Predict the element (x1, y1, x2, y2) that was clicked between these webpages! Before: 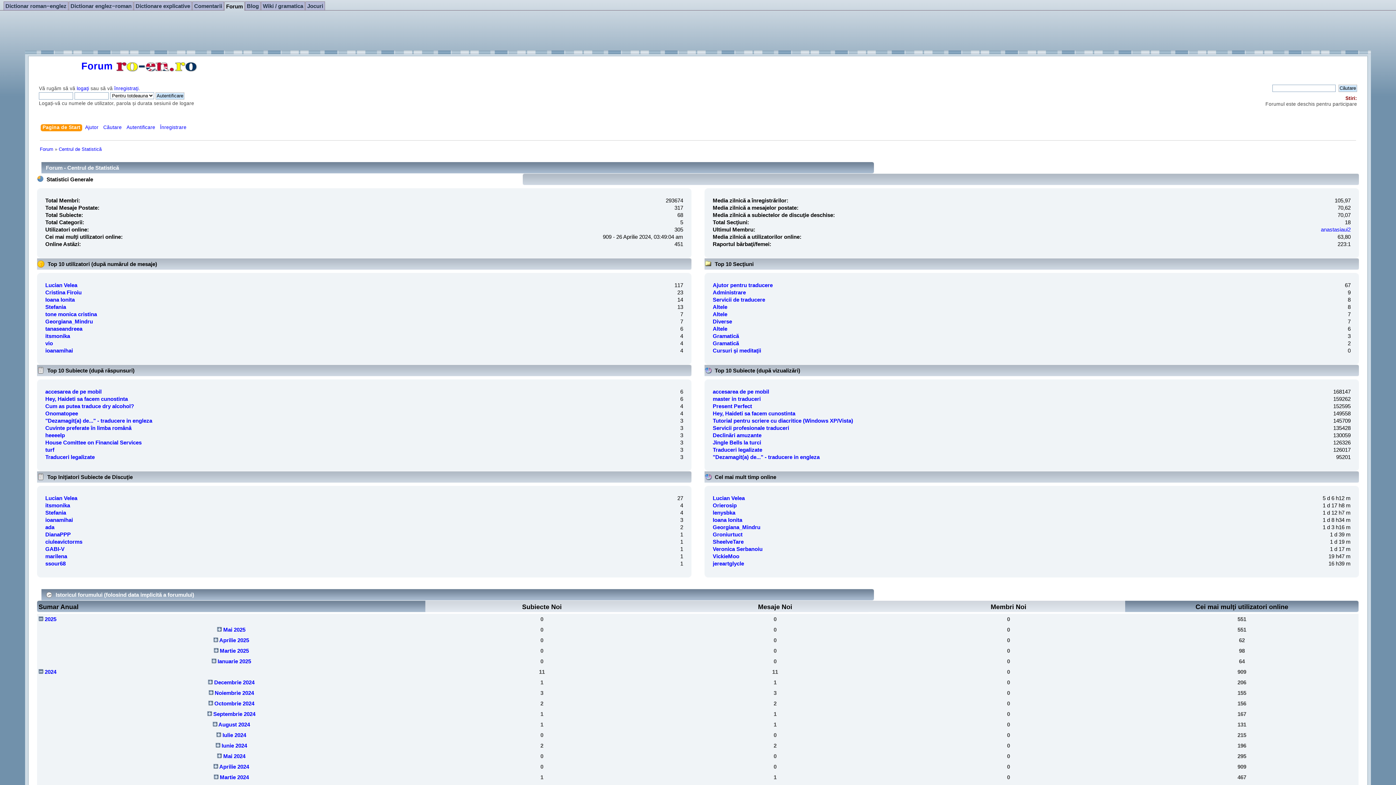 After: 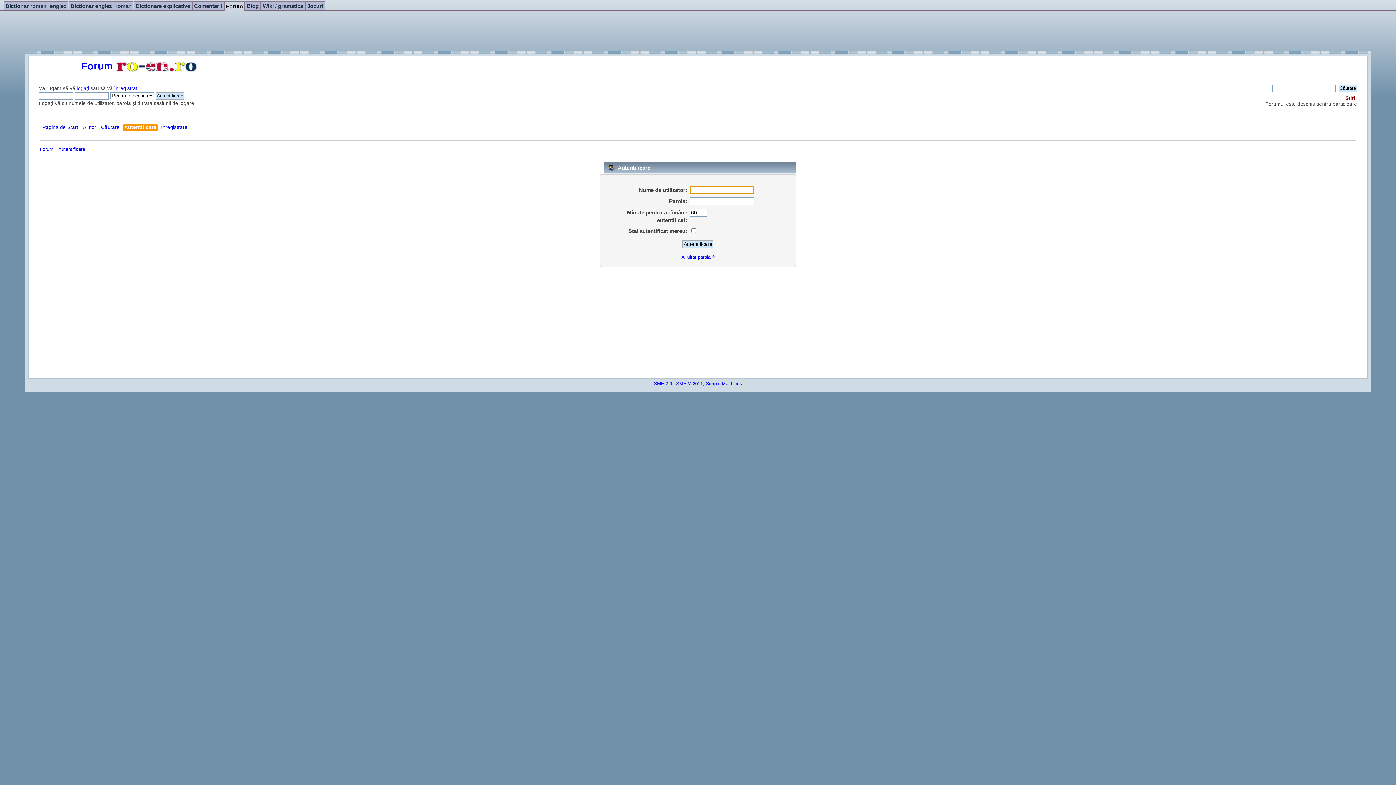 Action: bbox: (76, 85, 90, 91) label: logaţi 